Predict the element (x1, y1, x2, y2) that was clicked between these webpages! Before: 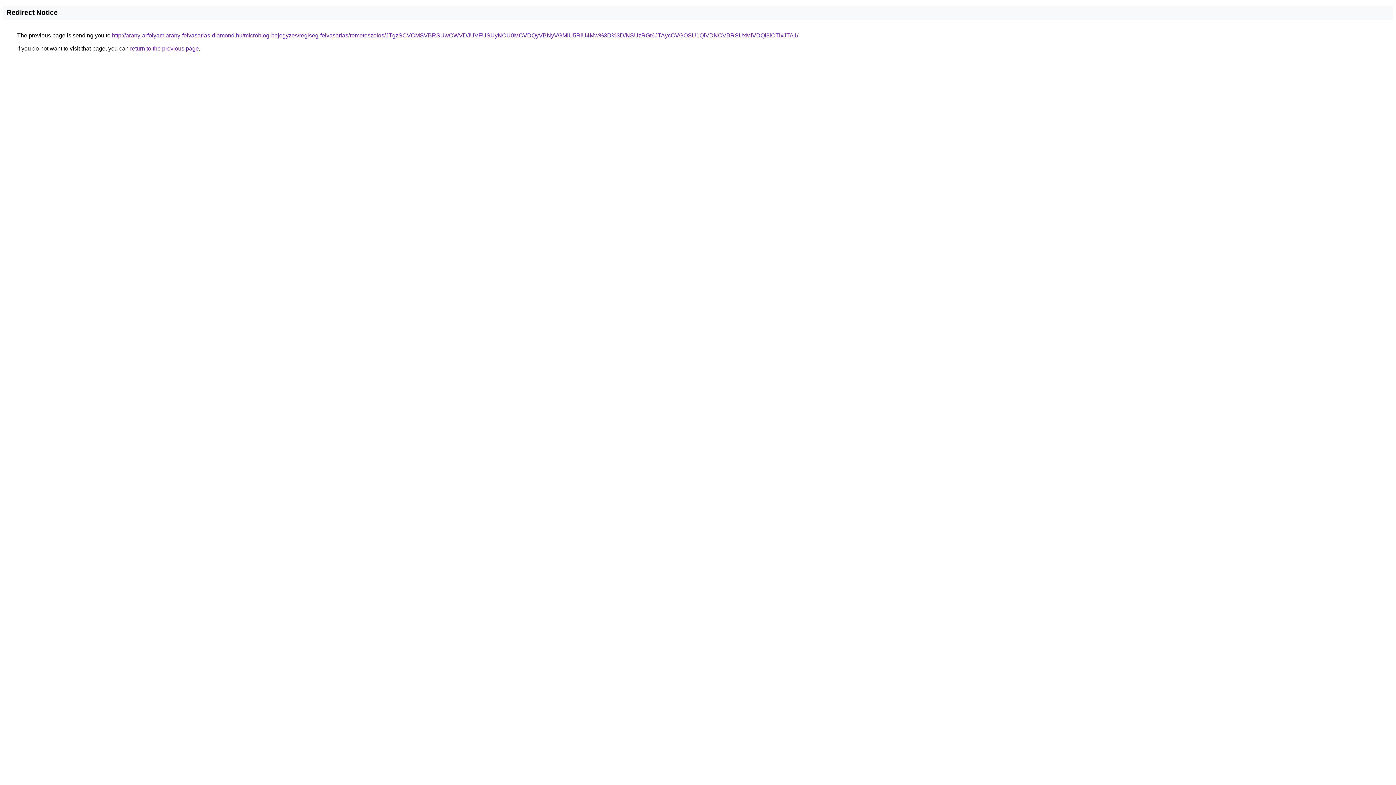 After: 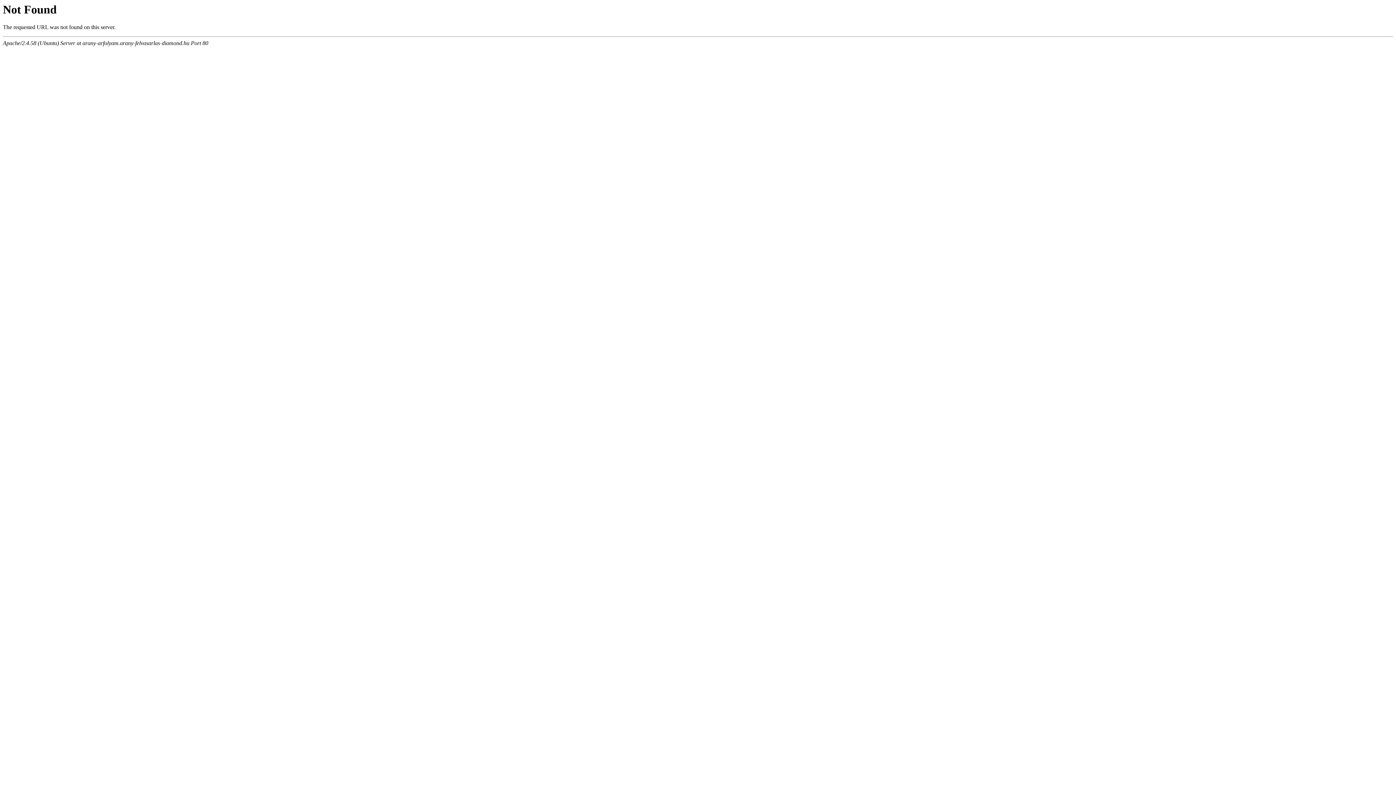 Action: bbox: (112, 32, 798, 38) label: http://arany-arfolyam.arany-felvasarlas-diamond.hu/microblog-bejegyzes/regiseg-felvasarlas/remeteszolos/JTgzSCVCMSVBRSUwOWVDJUVFUSUyNCU0MCVDQyVBNyVGMiU5RiU4Mw%3D%3D/NSUzRGt6JTAycCVGOSU1QiVDNCVBRSUxMiVDQl8lOTlxJTA1/